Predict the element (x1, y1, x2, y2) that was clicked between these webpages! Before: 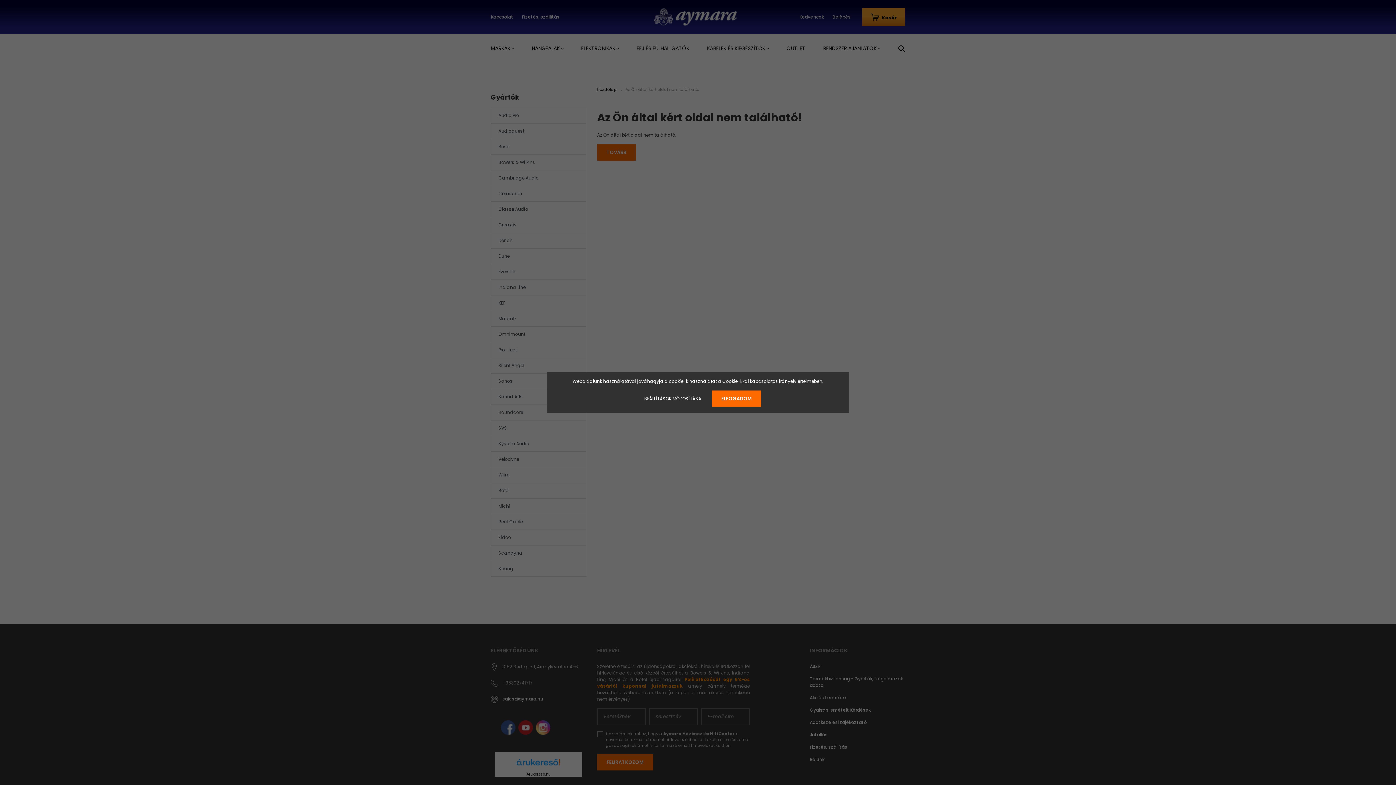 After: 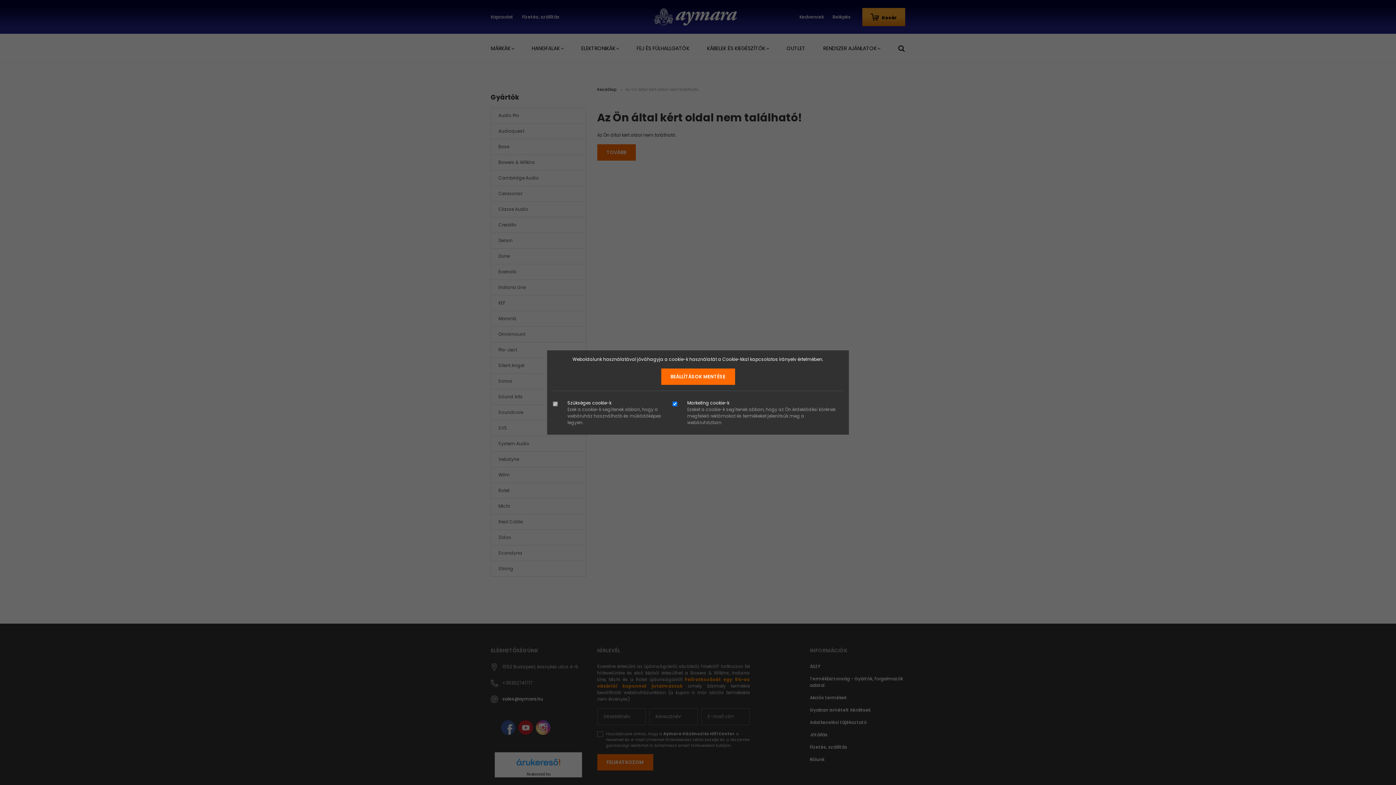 Action: bbox: (634, 390, 710, 406) label: BEÁLLÍTÁSOK MÓDOSÍTÁSA